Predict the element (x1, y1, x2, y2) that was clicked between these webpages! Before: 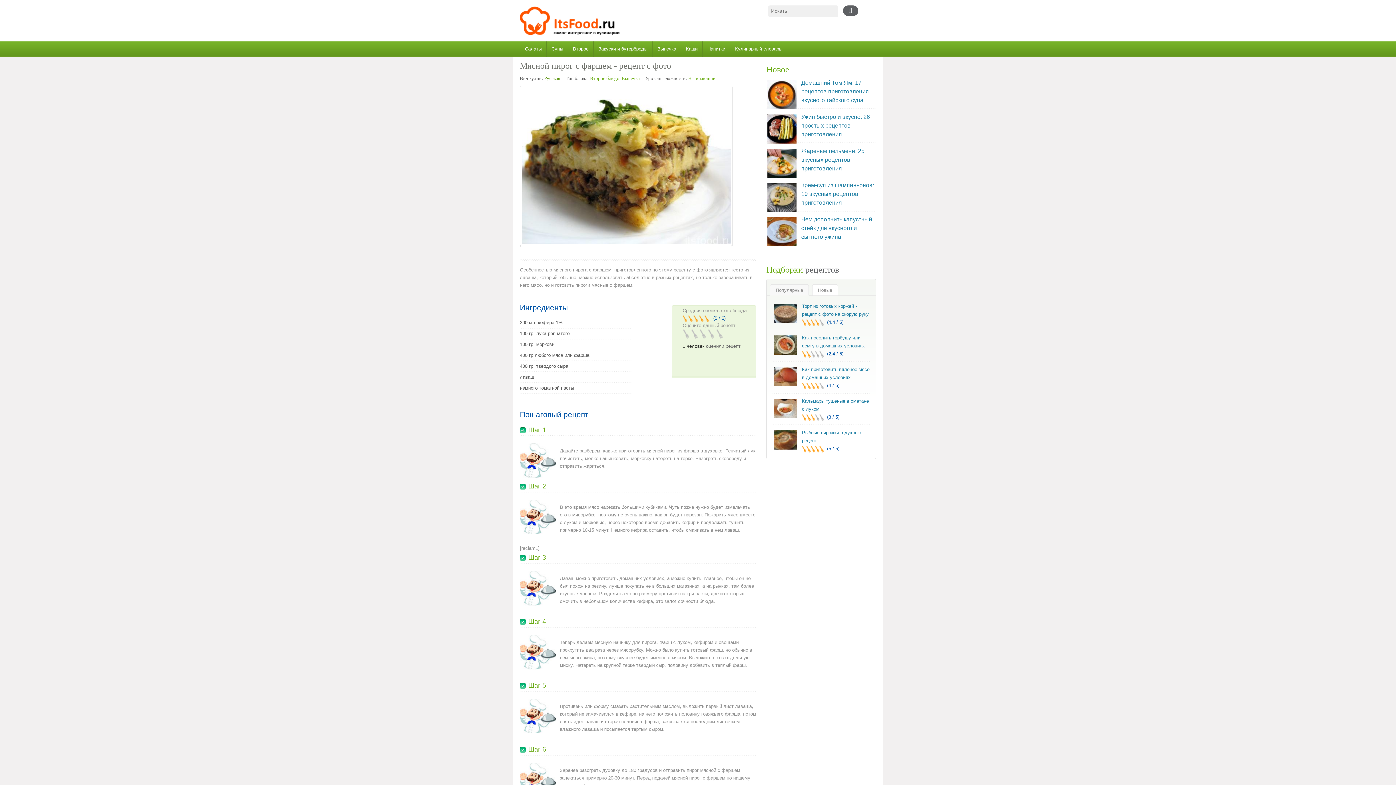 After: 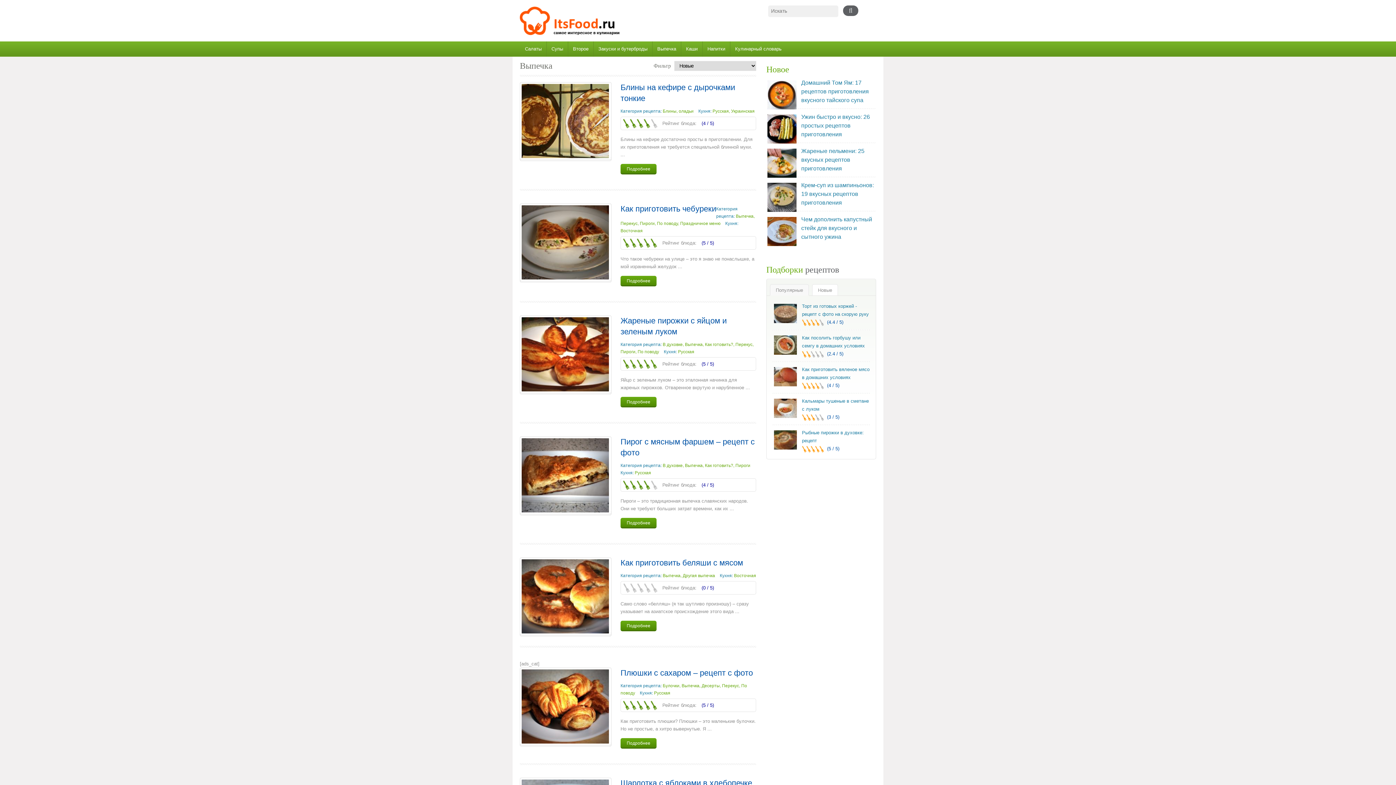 Action: bbox: (652, 41, 681, 56) label: Выпечка